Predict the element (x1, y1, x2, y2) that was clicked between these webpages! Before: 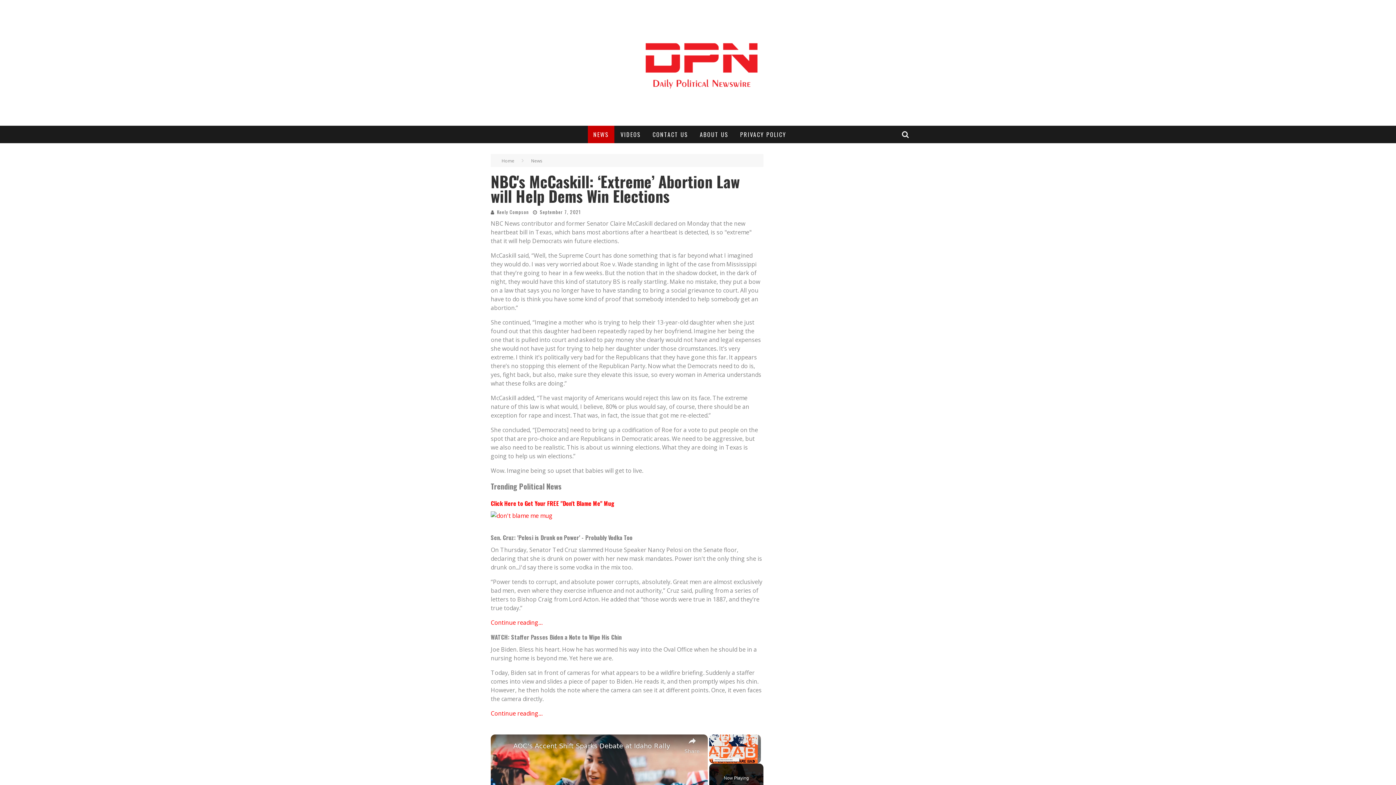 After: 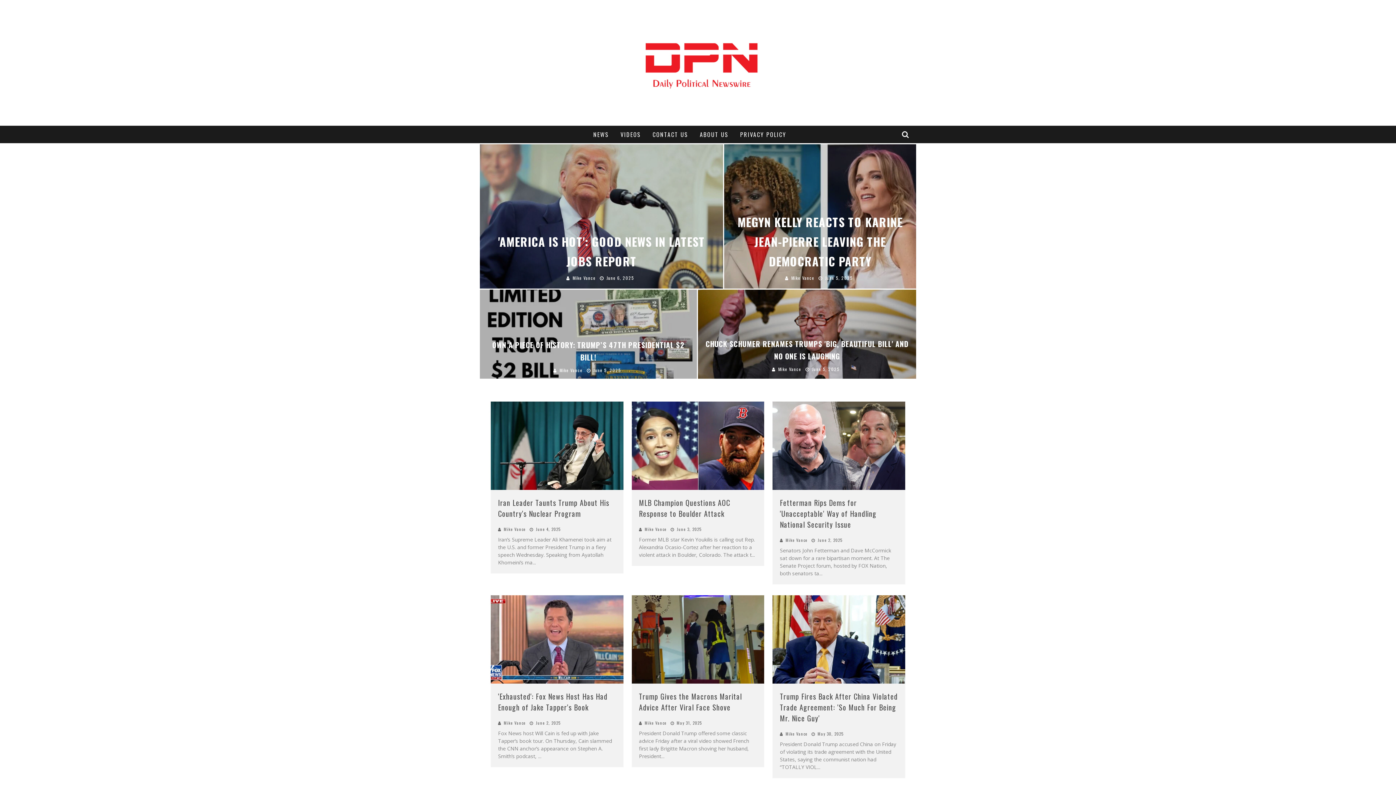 Action: bbox: (643, 113, 760, 121)